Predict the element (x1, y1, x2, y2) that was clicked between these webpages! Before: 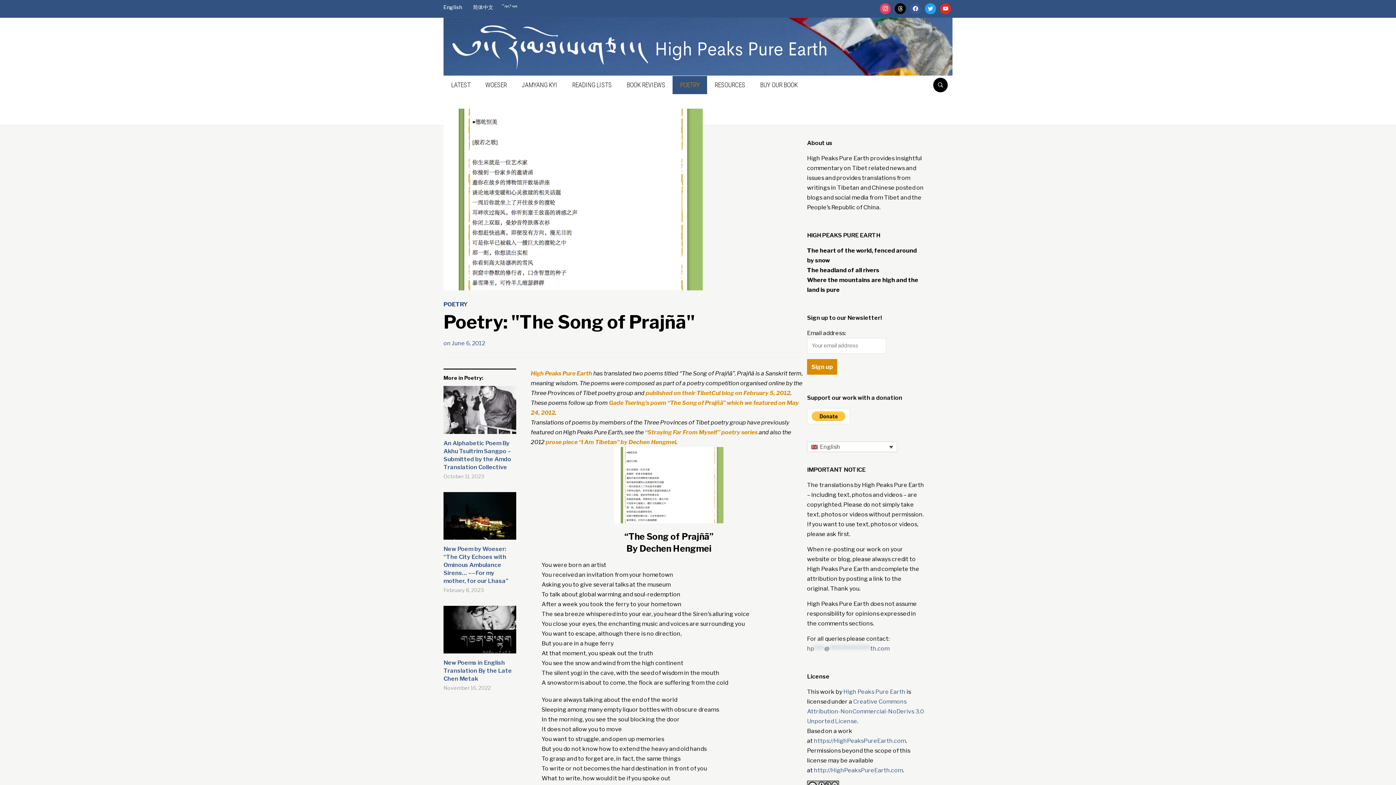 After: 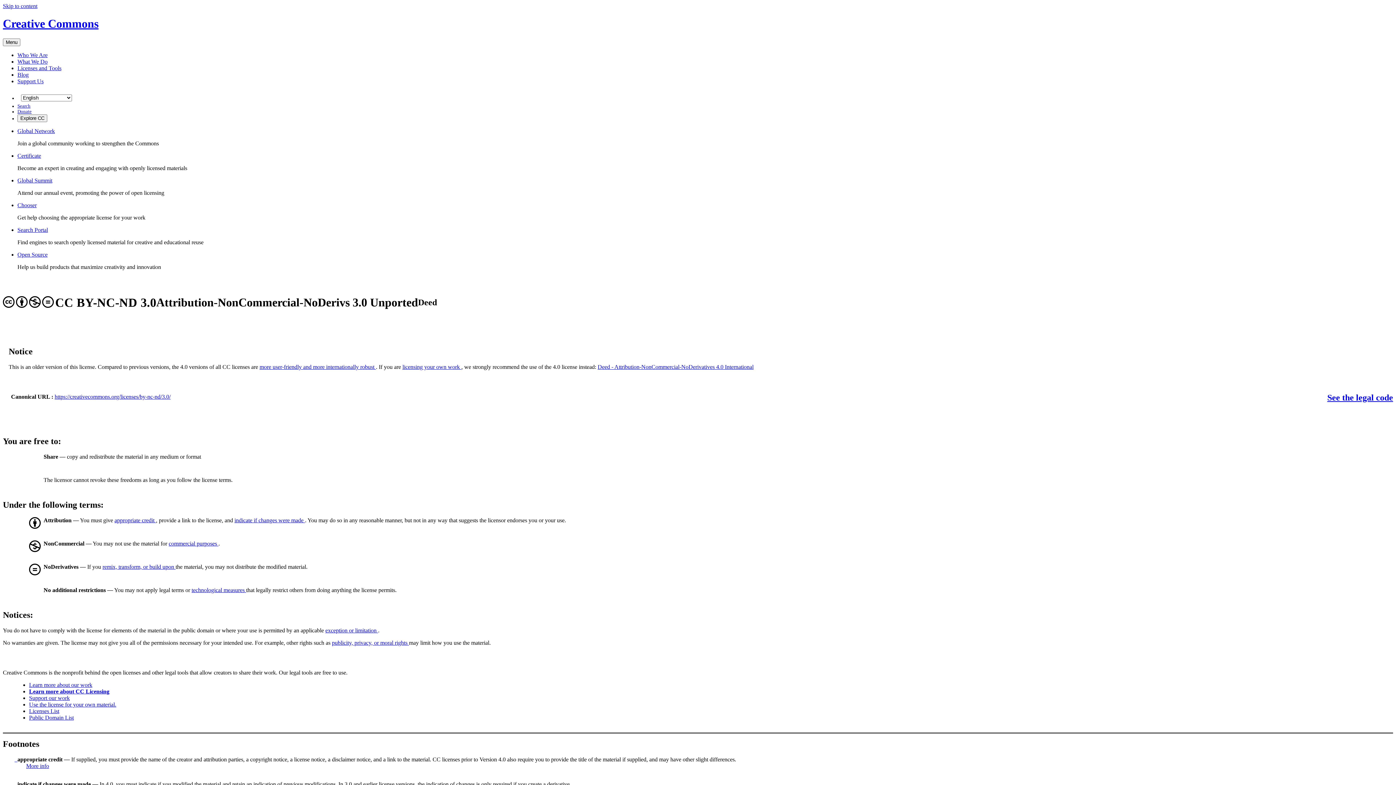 Action: label: Creative Commons Attribution-NonCommercial-NoDerivs 3.0 Unported License bbox: (807, 698, 924, 725)